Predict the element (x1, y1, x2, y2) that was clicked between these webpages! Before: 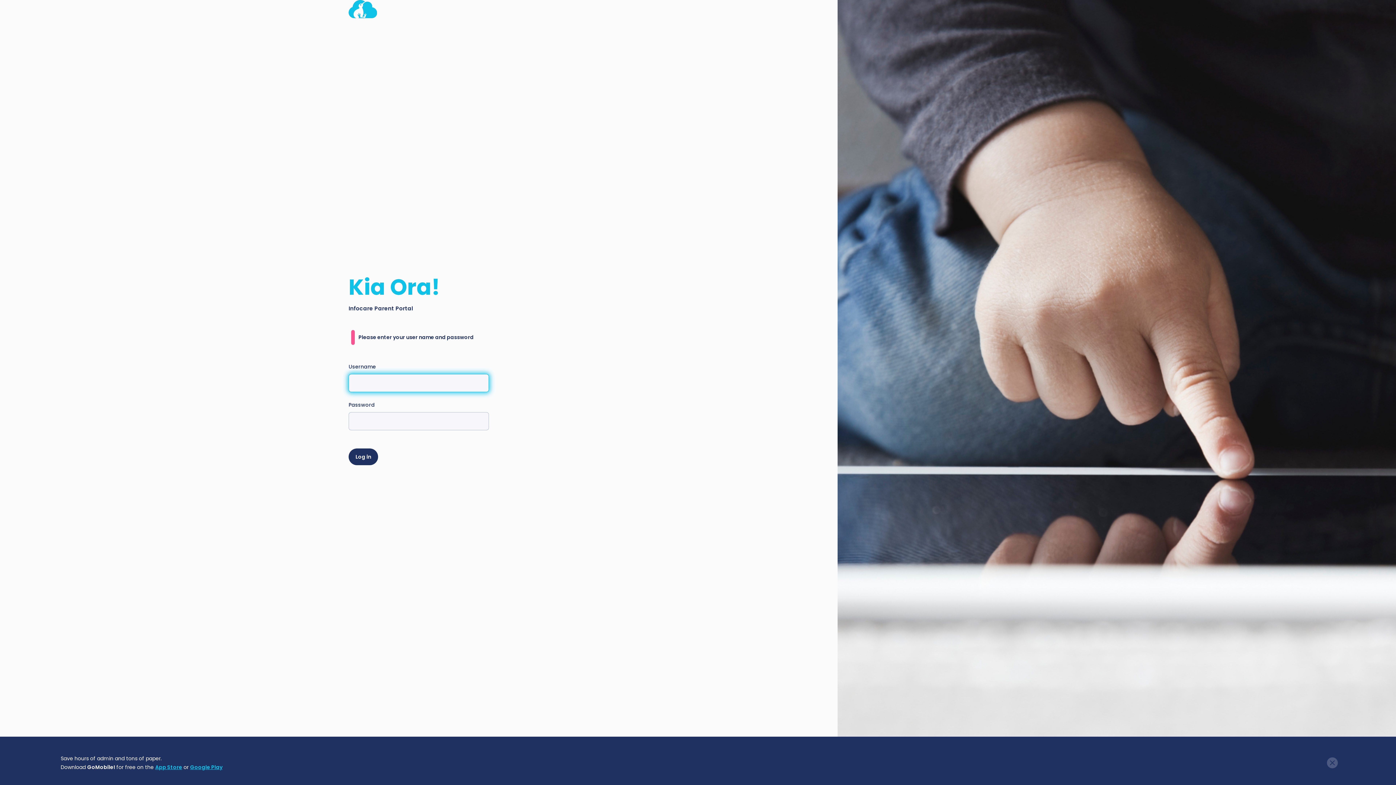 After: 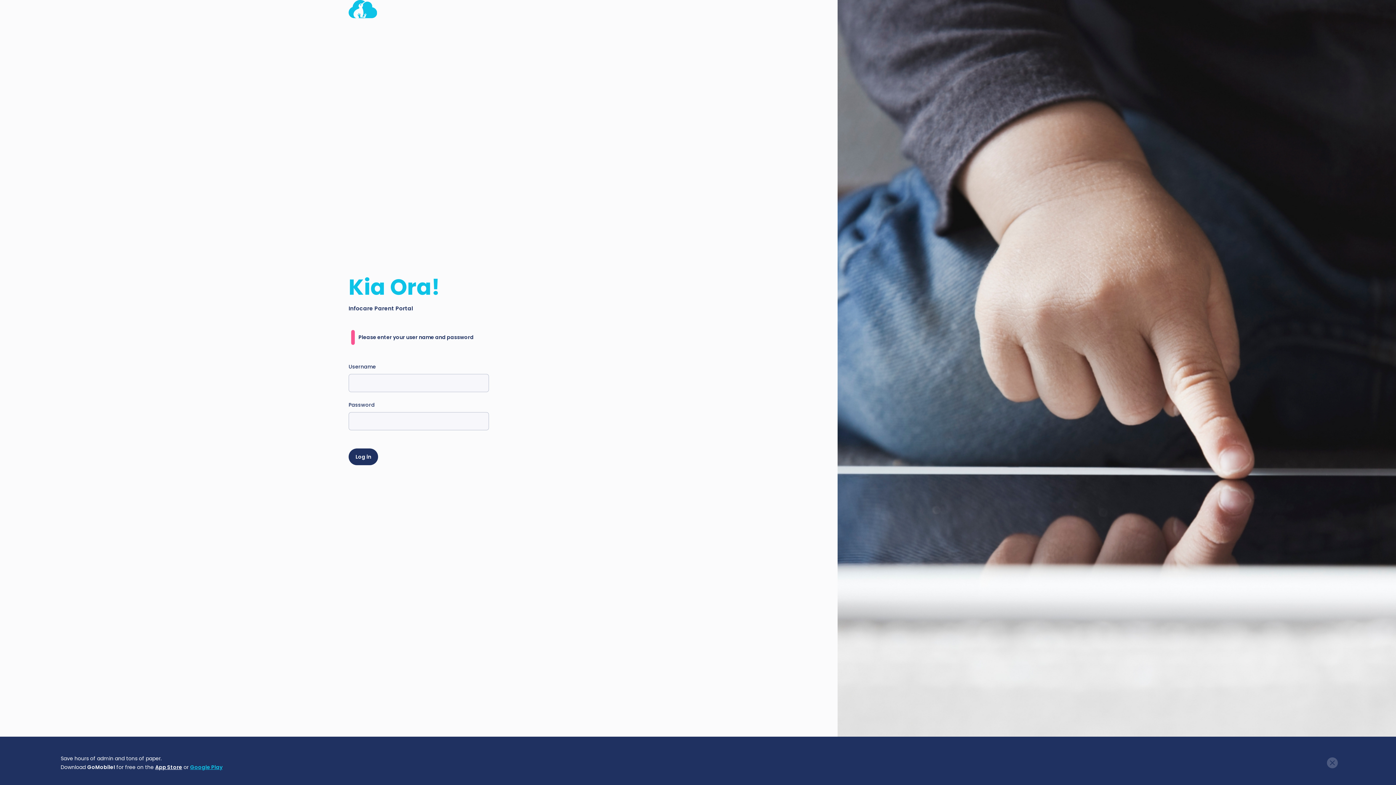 Action: bbox: (155, 764, 182, 771) label: App Store